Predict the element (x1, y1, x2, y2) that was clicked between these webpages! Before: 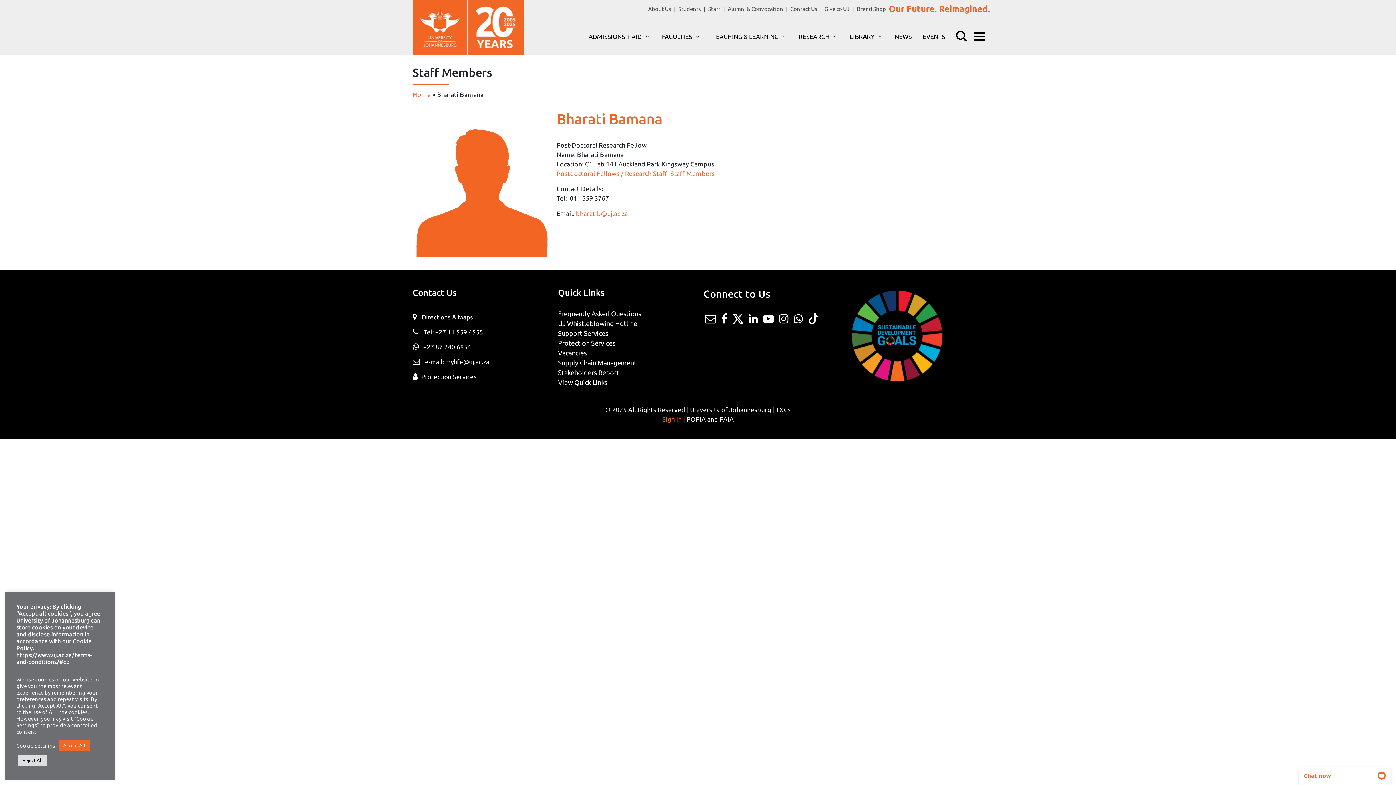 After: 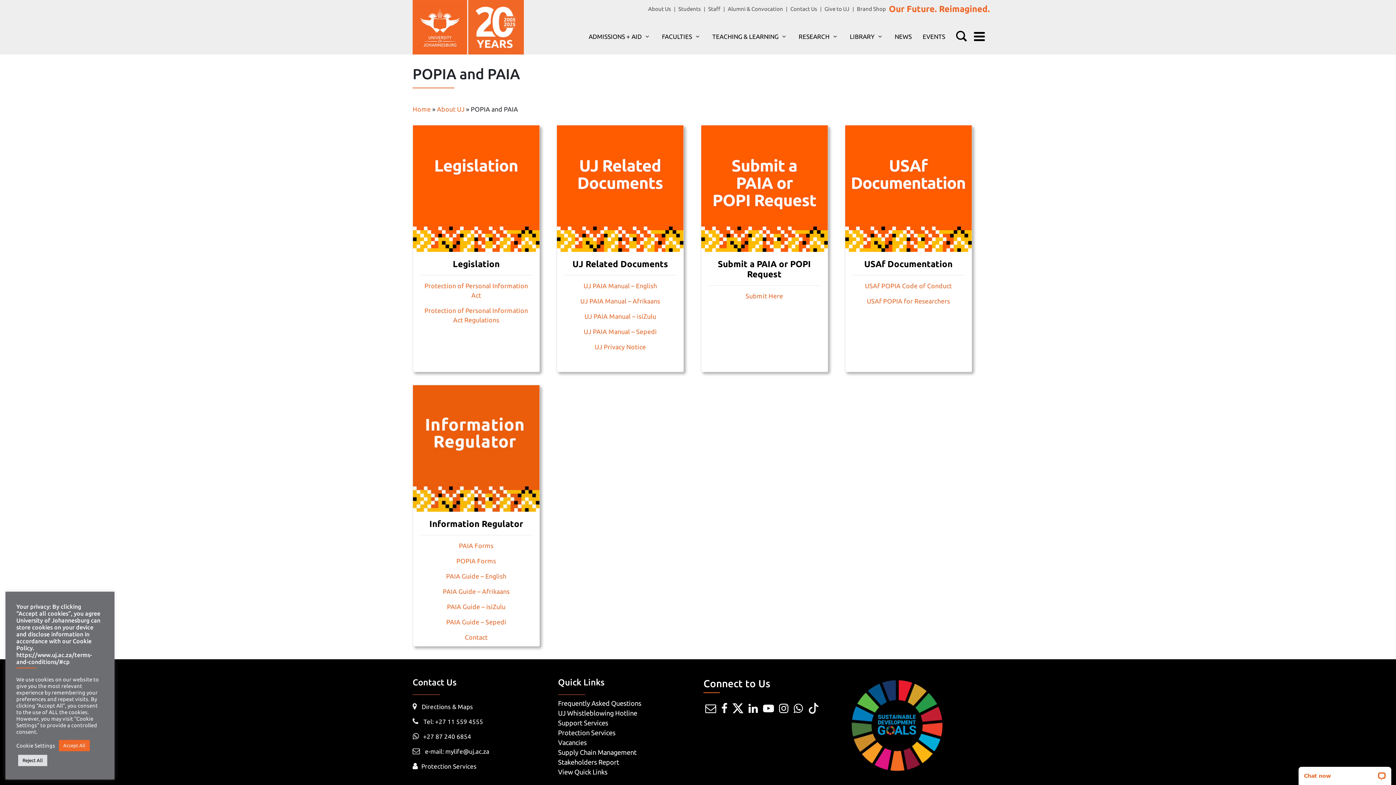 Action: bbox: (686, 416, 734, 423) label: POPIA and PAIA